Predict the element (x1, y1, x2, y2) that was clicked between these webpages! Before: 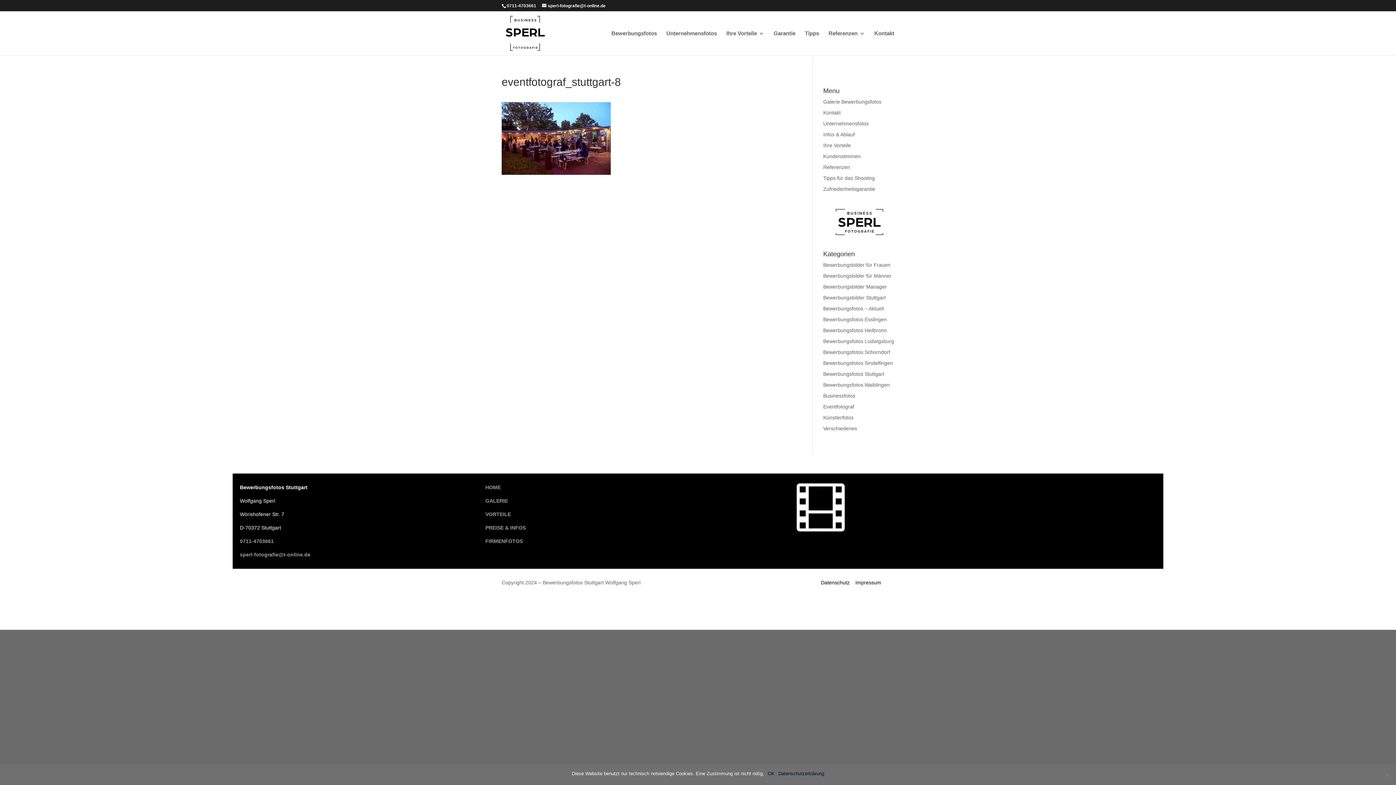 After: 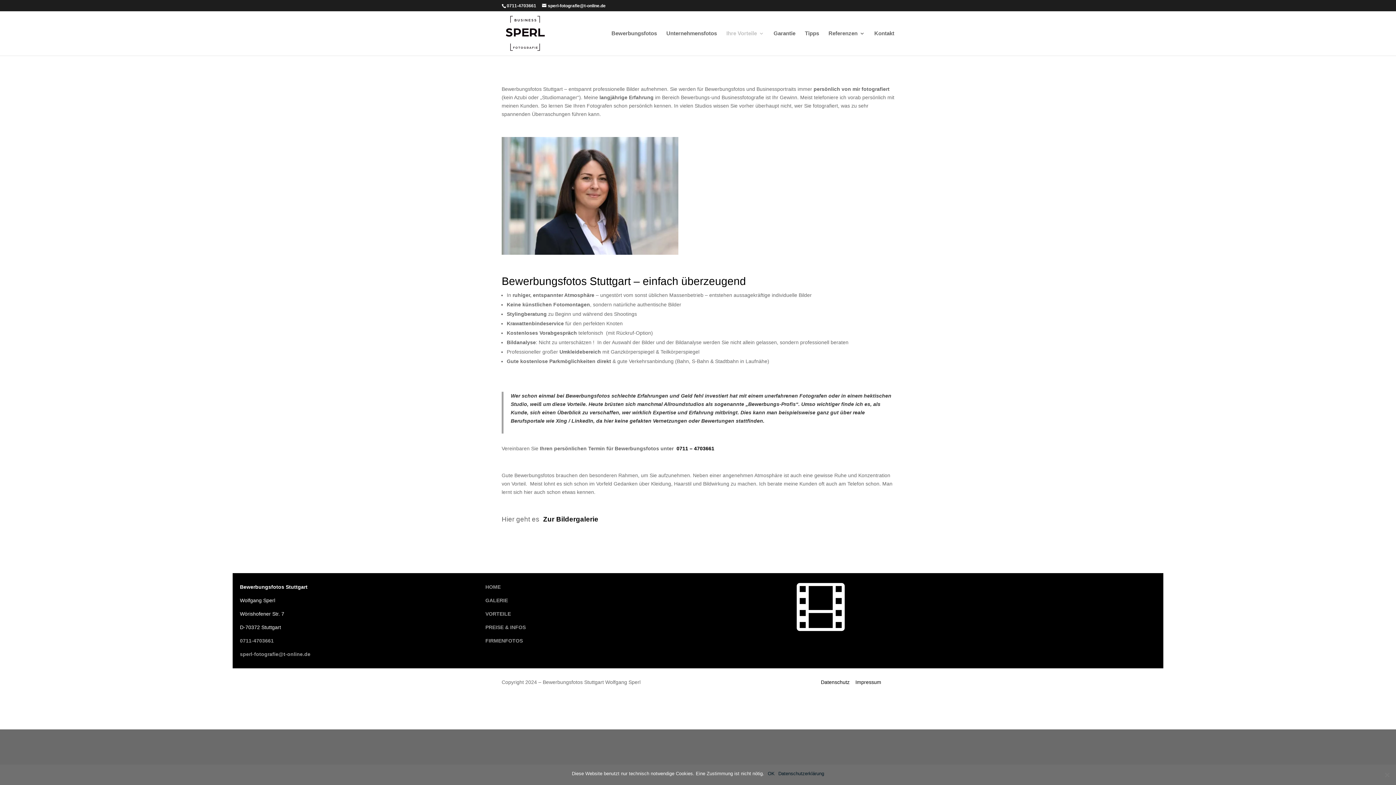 Action: label: Ihre Vorteile bbox: (823, 142, 851, 148)